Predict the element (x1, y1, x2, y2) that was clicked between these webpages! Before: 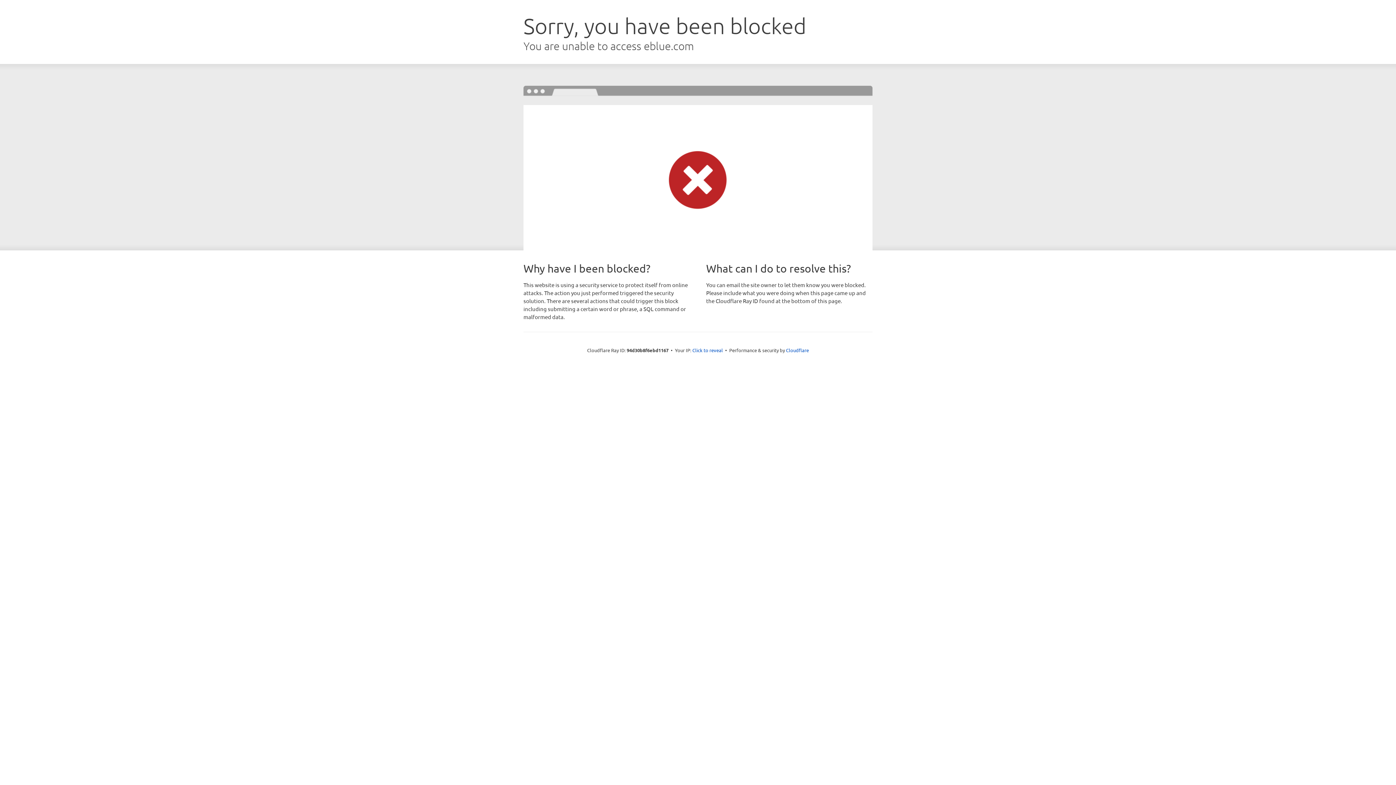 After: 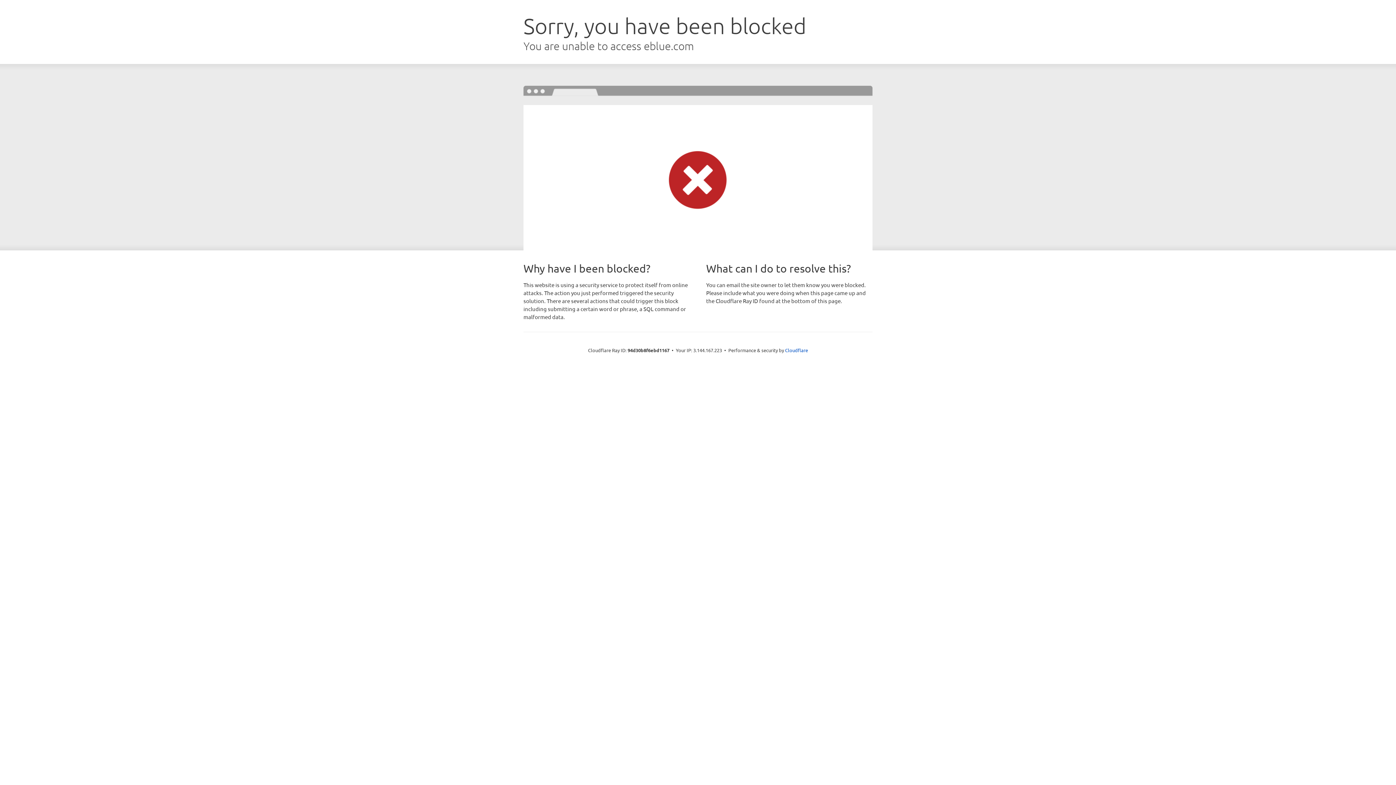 Action: label: Click to reveal bbox: (692, 346, 723, 353)